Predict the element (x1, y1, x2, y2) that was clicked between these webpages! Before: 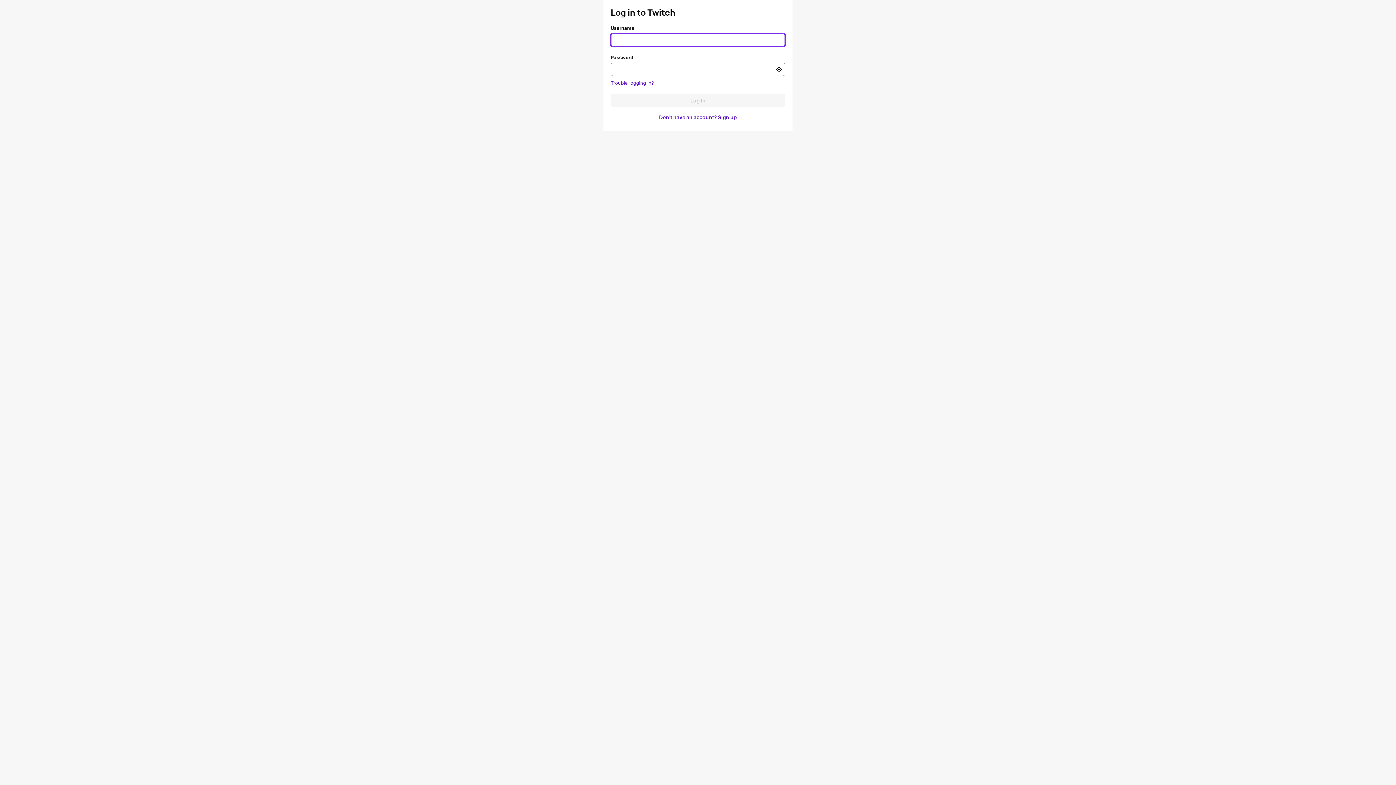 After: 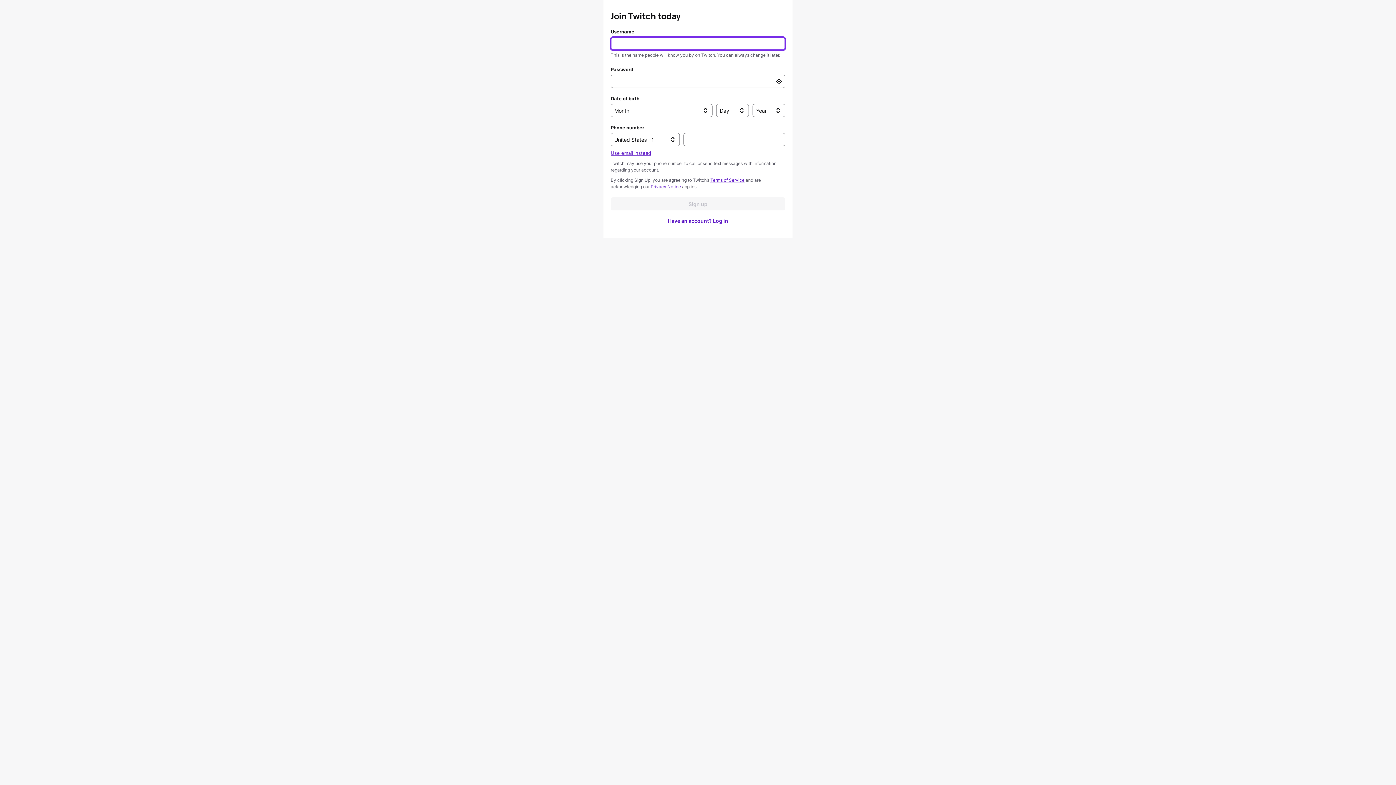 Action: label: Don't have an account? Sign up bbox: (610, 110, 785, 123)